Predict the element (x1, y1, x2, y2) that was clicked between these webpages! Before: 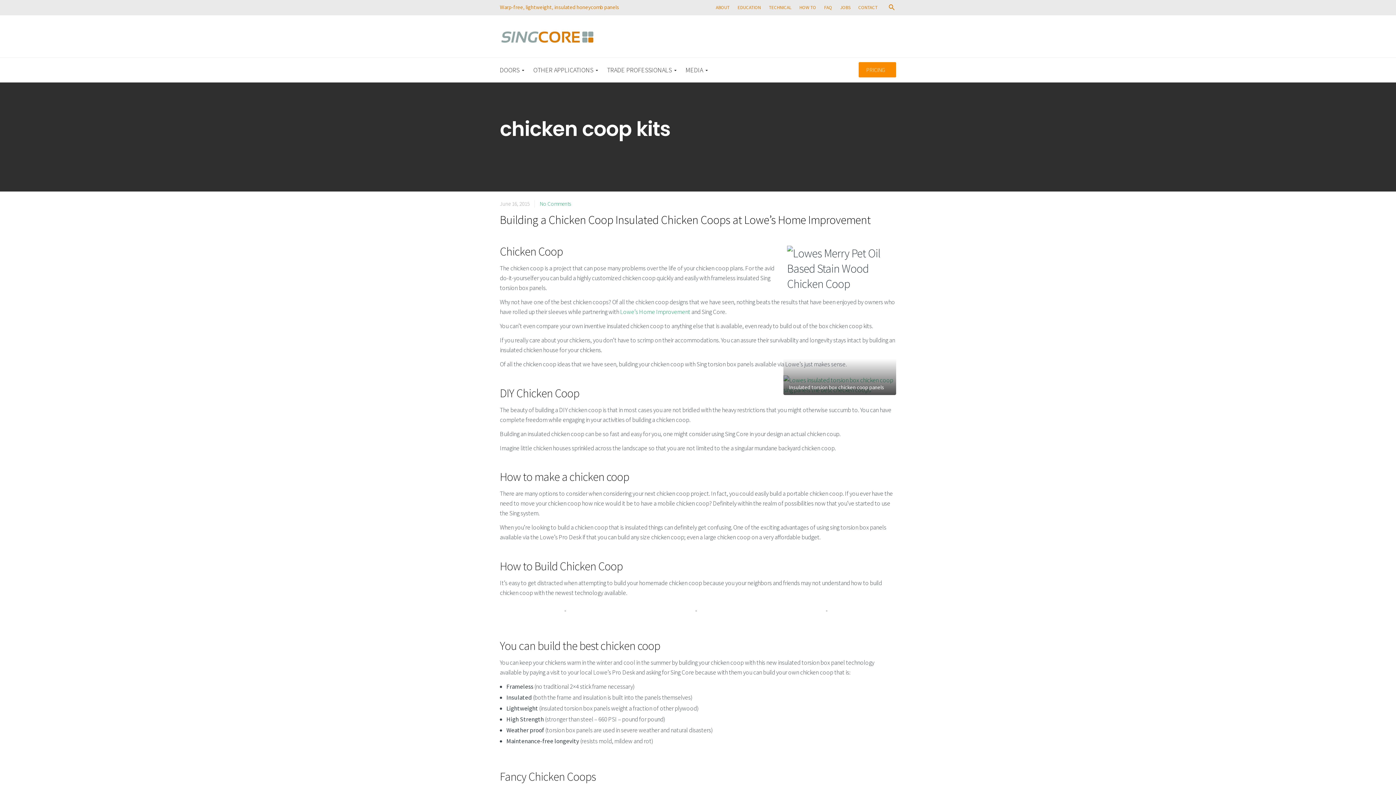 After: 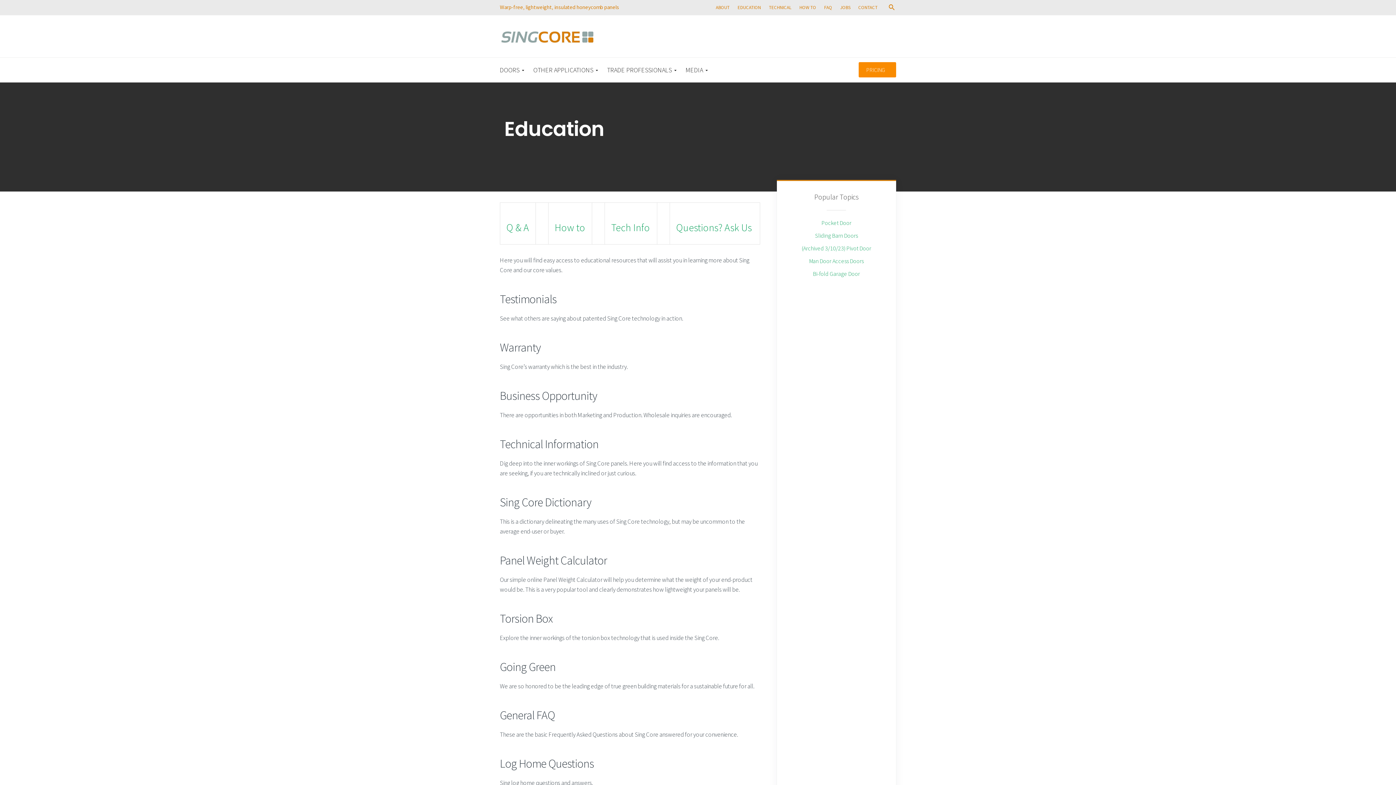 Action: bbox: (733, 0, 765, 15) label: EDUCATION